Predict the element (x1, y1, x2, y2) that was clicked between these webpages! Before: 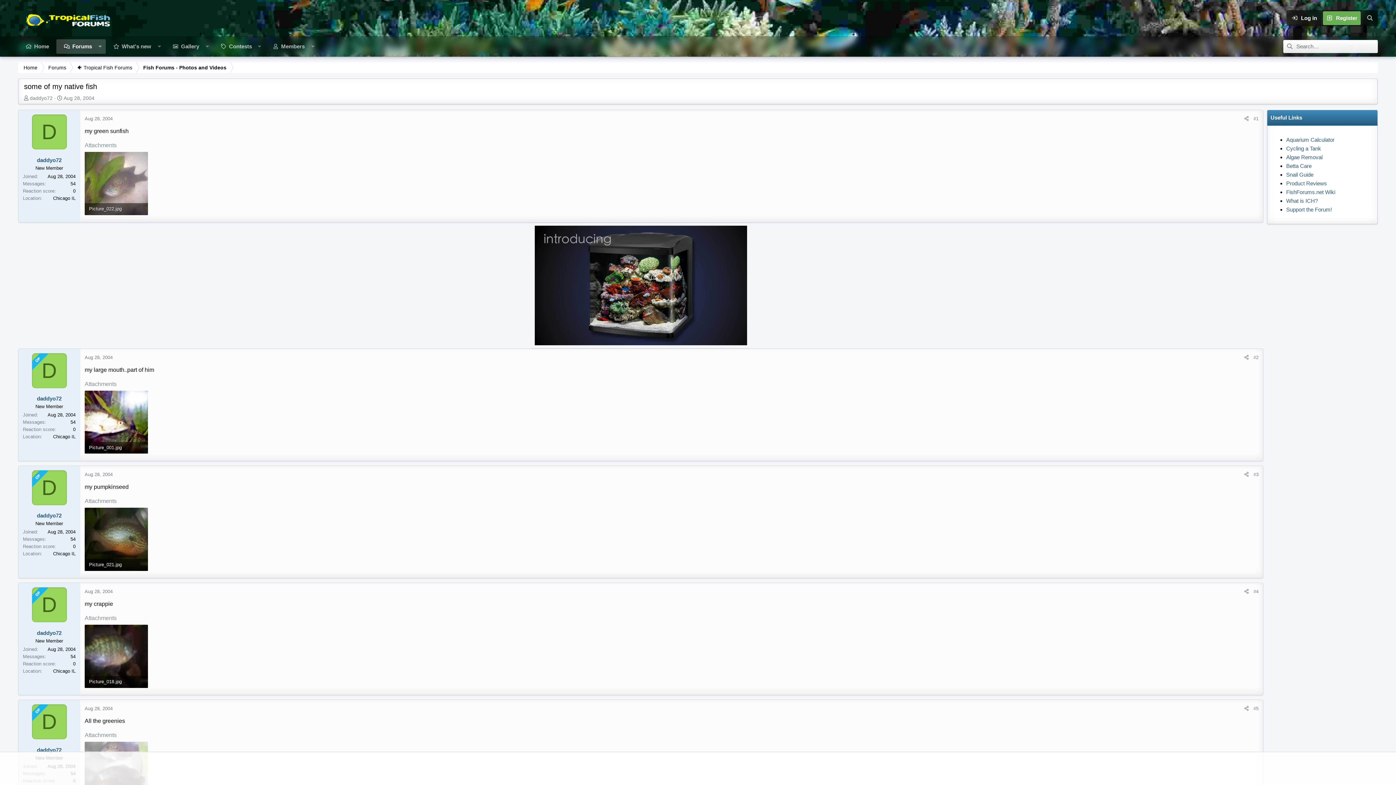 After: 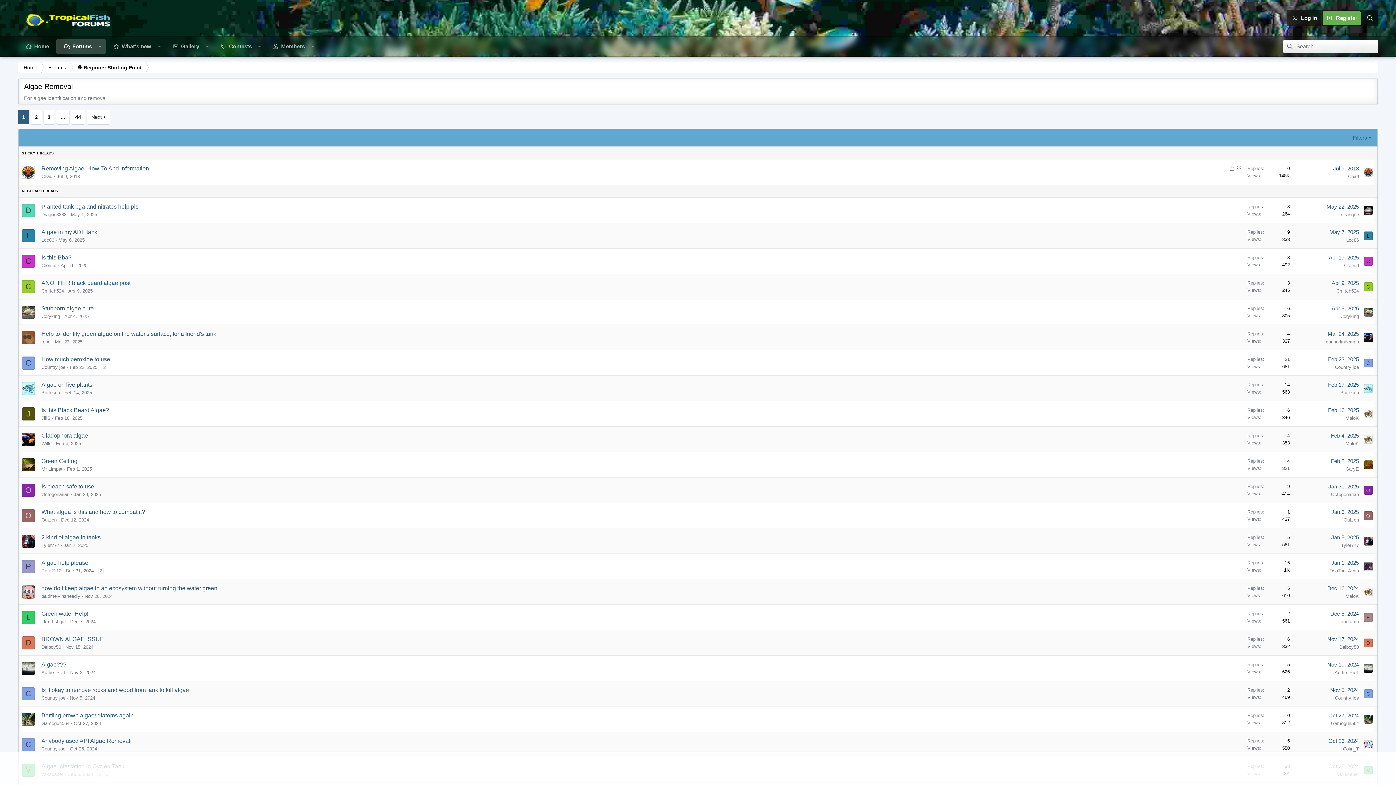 Action: bbox: (1286, 154, 1322, 160) label: Algae Removal